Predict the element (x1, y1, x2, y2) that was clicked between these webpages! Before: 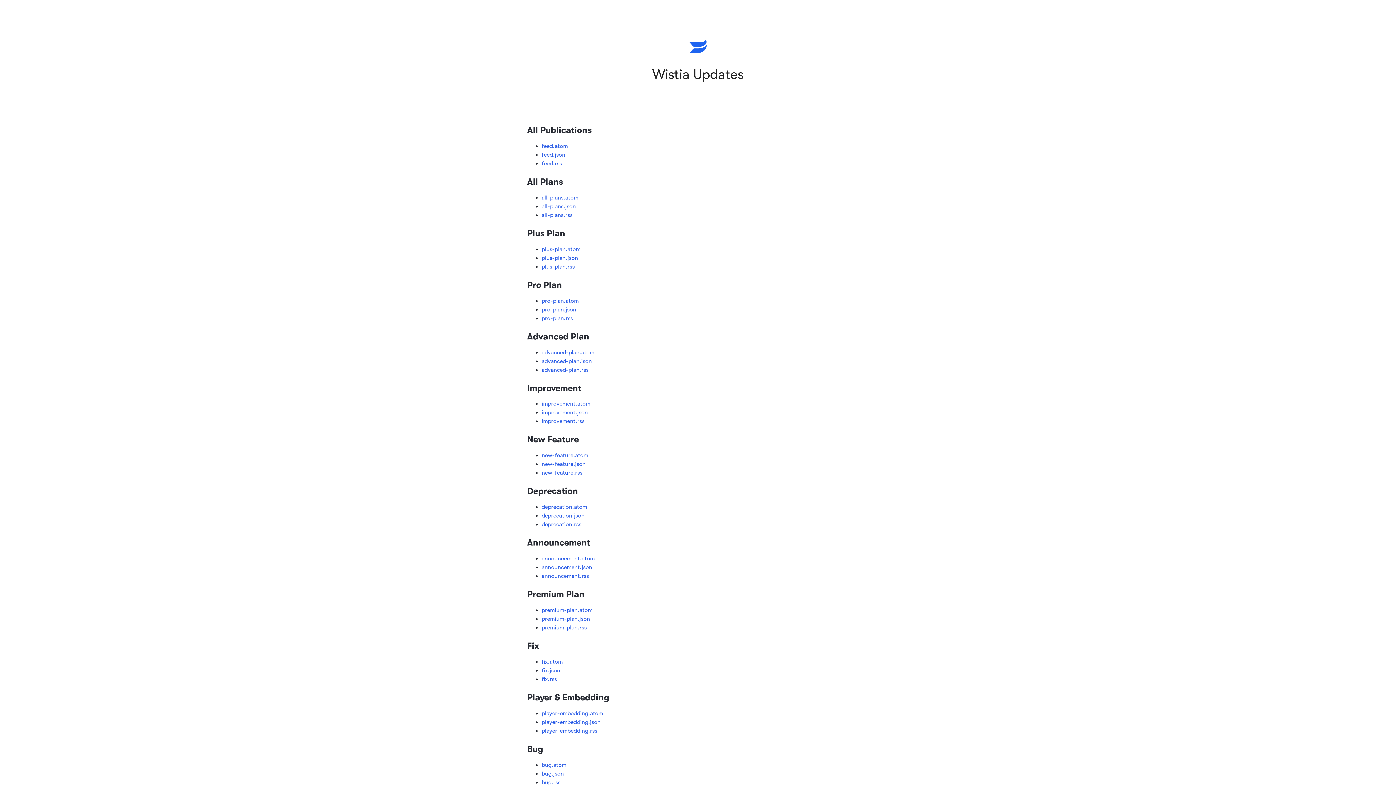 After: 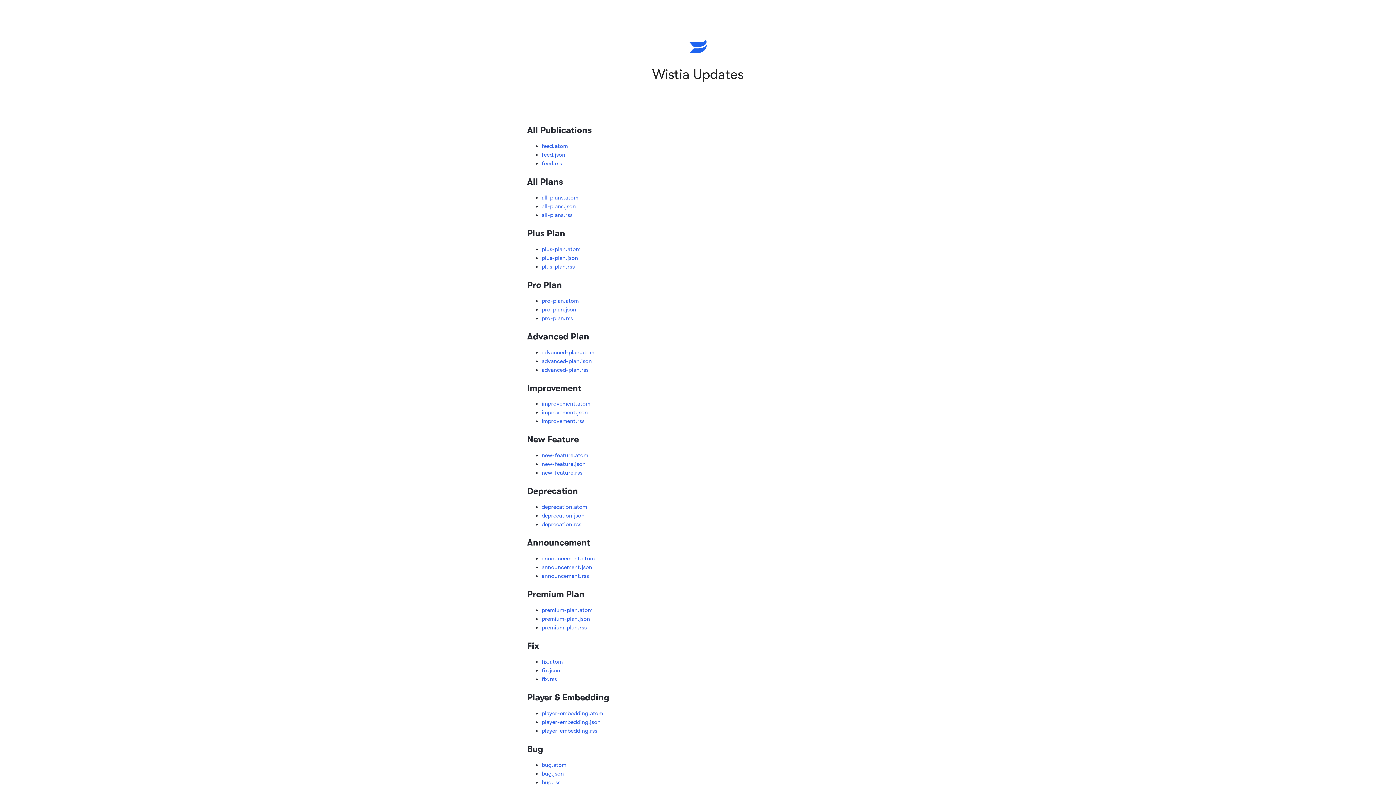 Action: label: improvement.json bbox: (541, 409, 588, 416)